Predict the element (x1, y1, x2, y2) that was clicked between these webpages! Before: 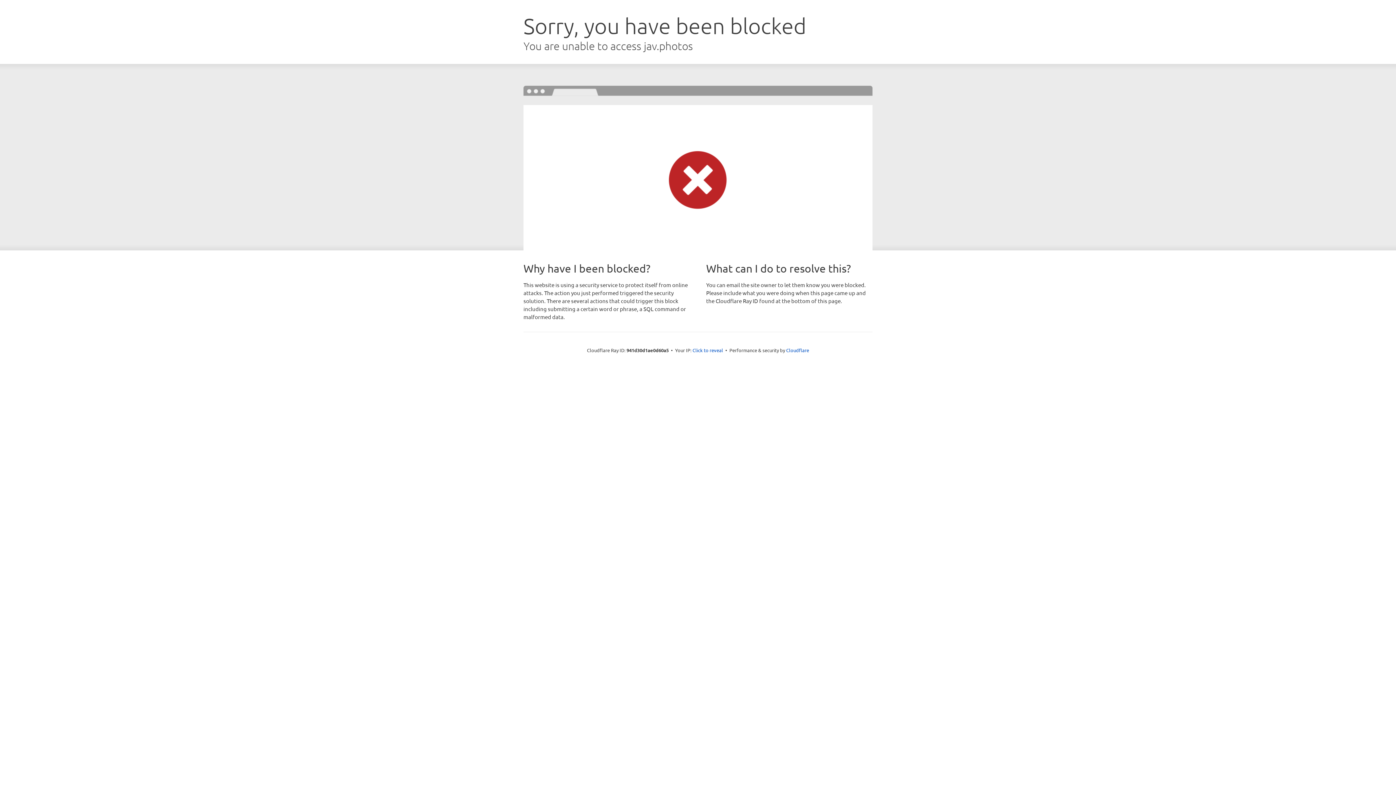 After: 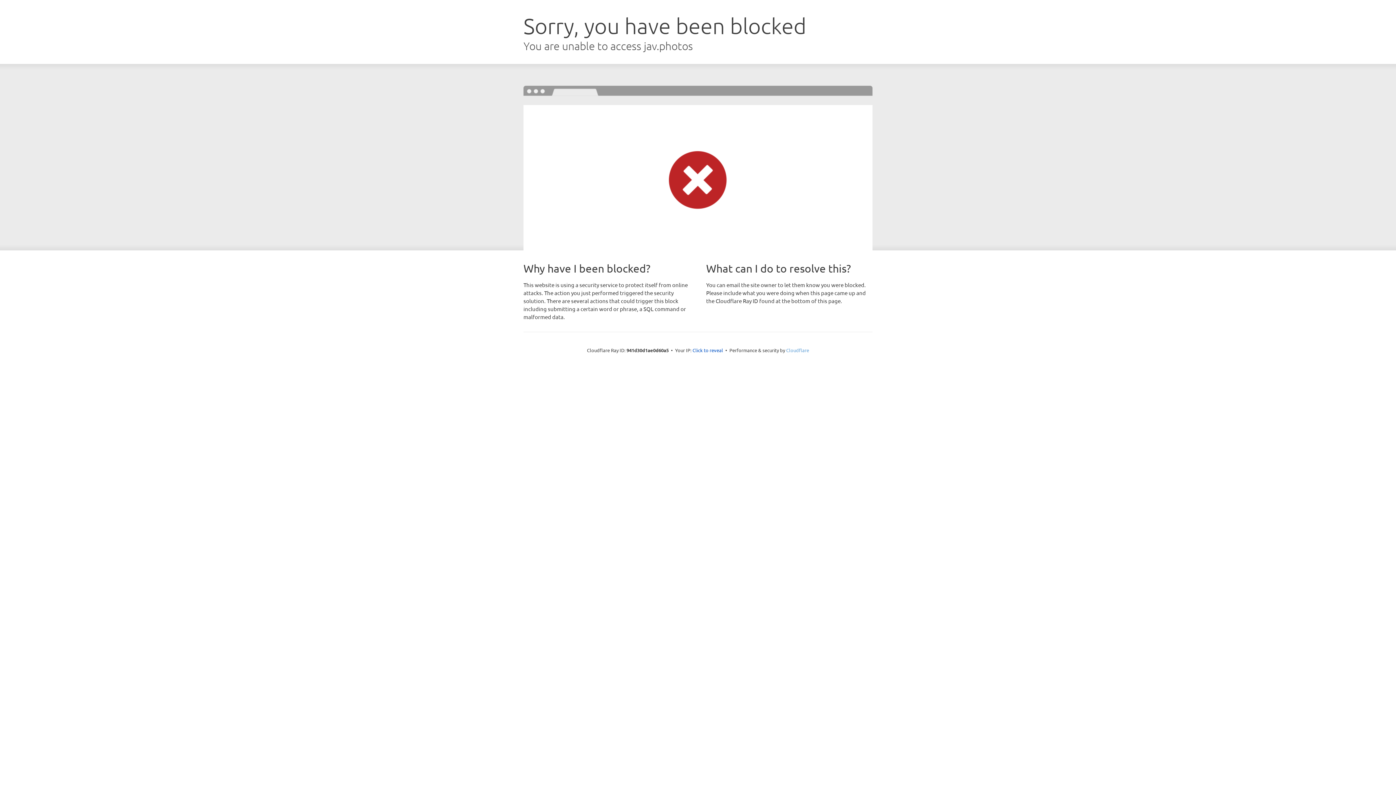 Action: label: Cloudflare bbox: (786, 347, 809, 353)